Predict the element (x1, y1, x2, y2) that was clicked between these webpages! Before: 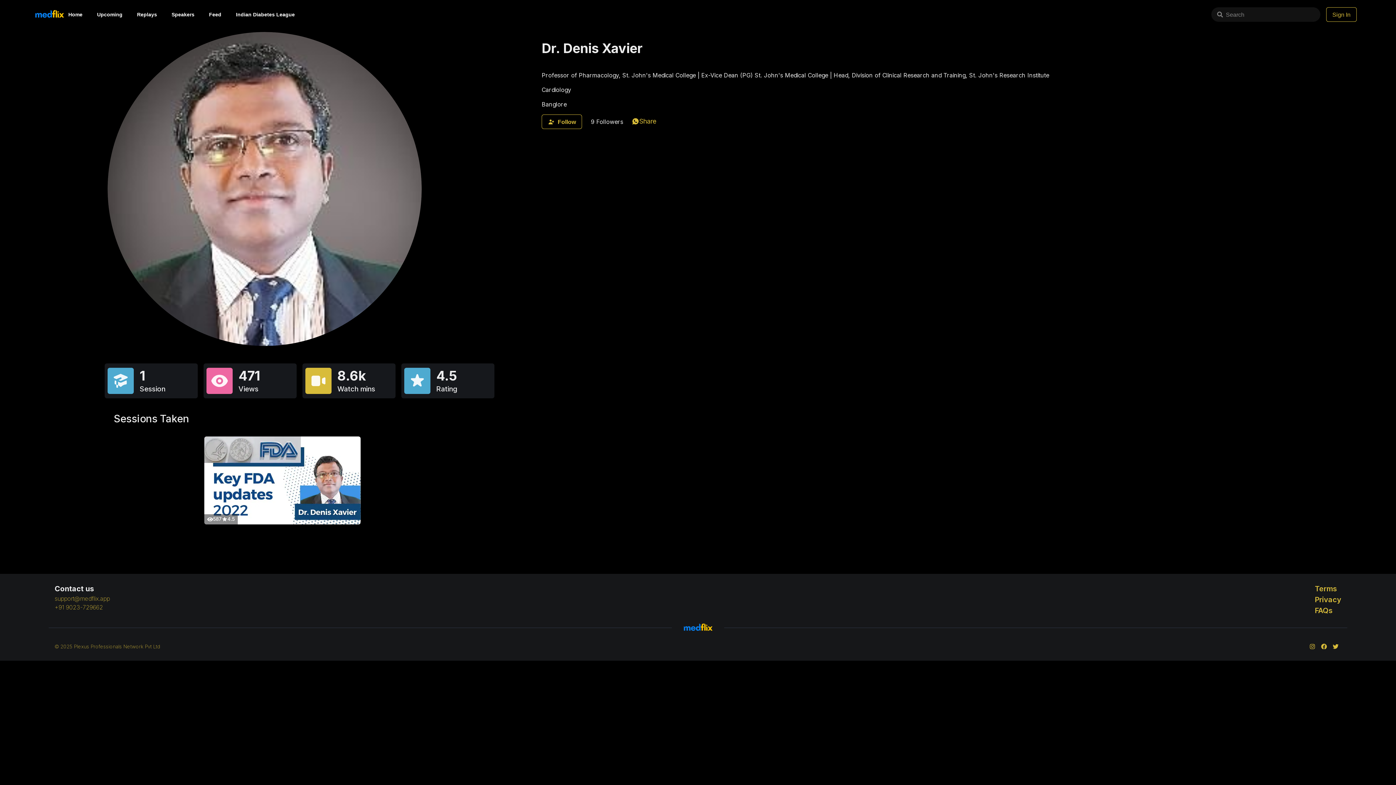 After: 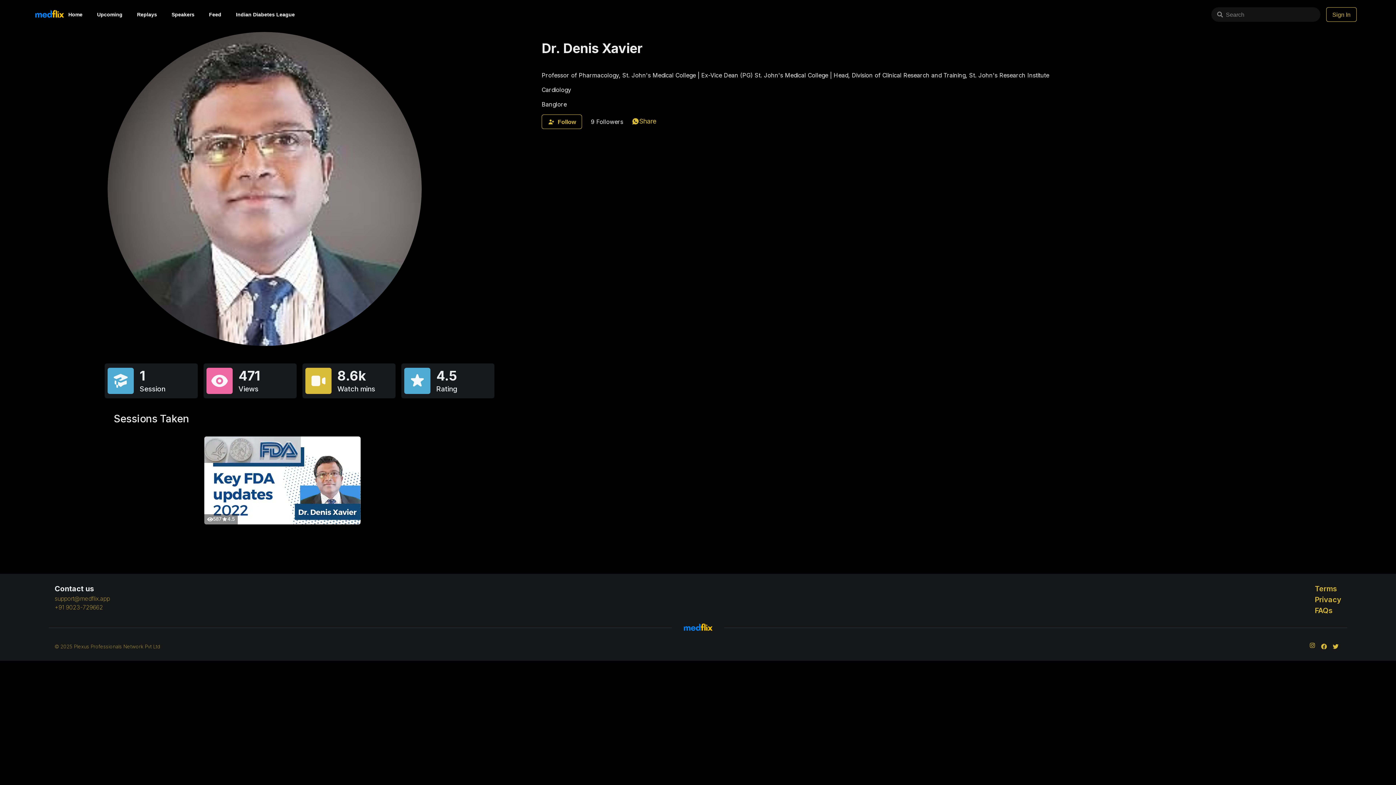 Action: bbox: (1306, 641, 1318, 652) label: Instagram